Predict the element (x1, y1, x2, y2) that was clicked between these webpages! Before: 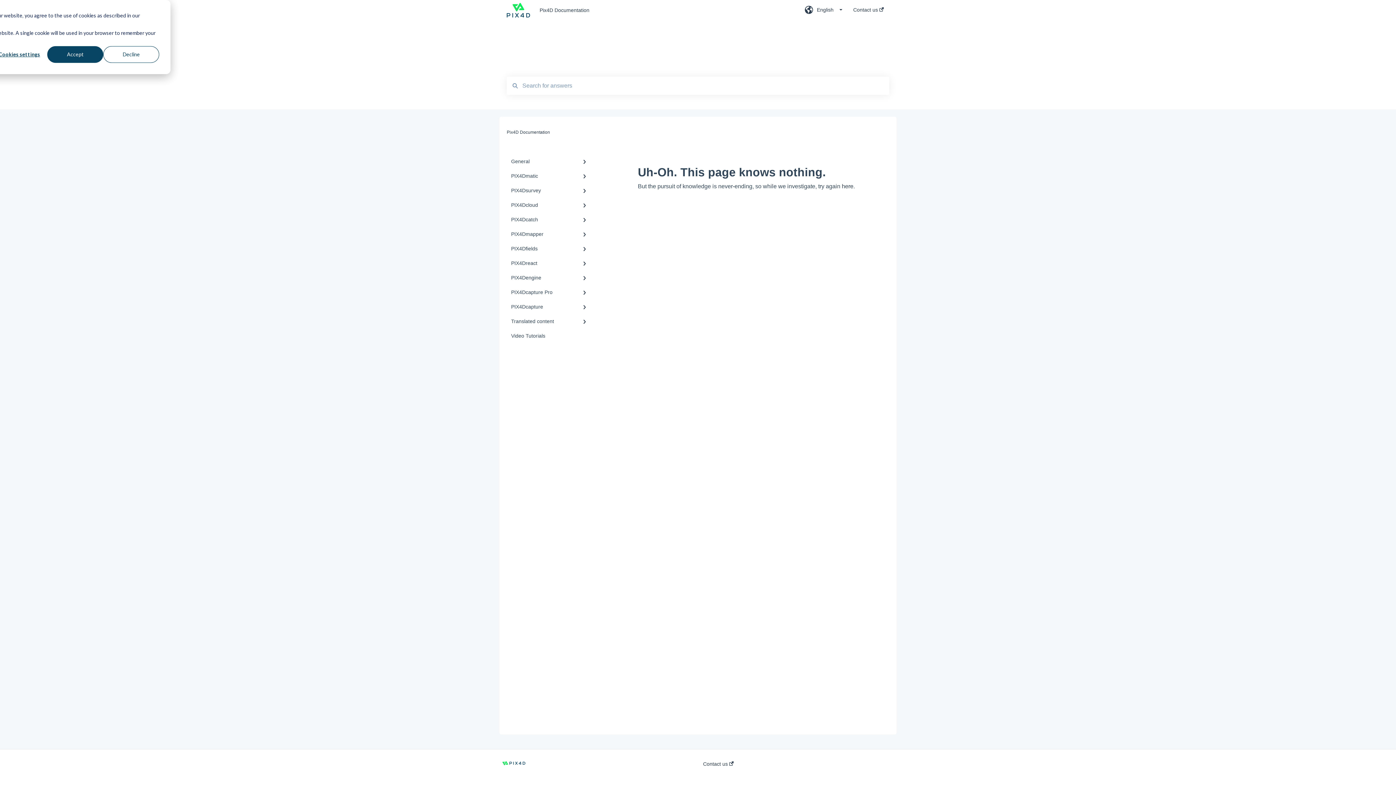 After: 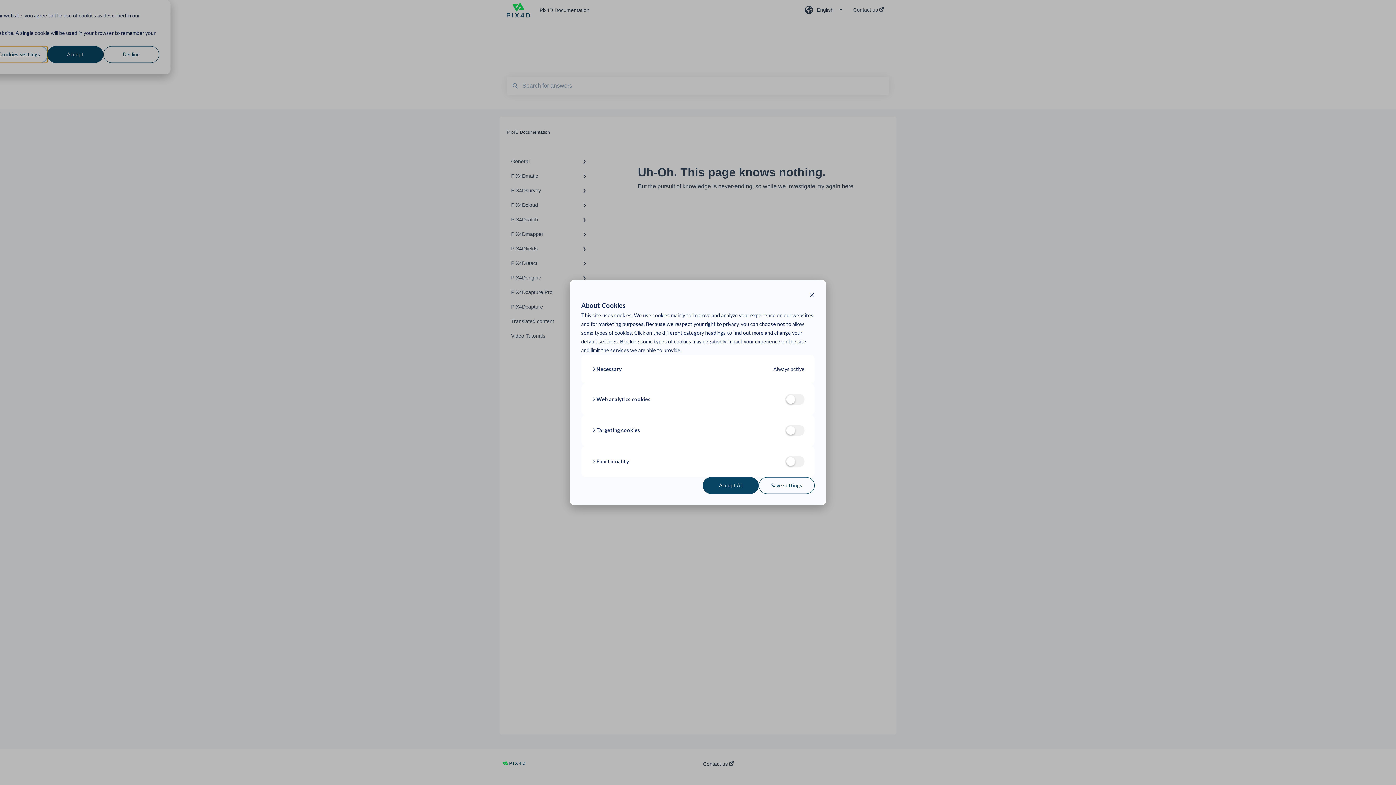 Action: bbox: (-8, 46, 47, 62) label: Cookies settings